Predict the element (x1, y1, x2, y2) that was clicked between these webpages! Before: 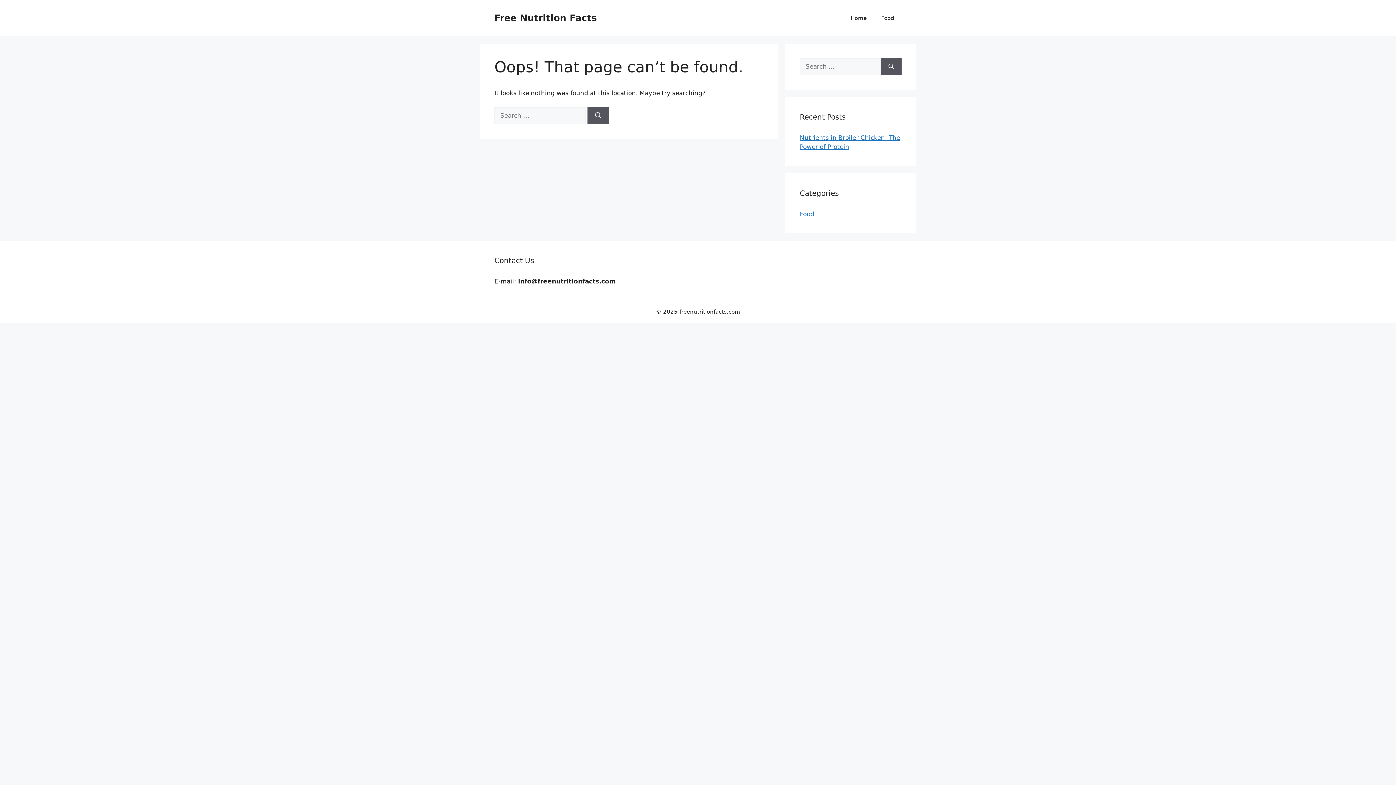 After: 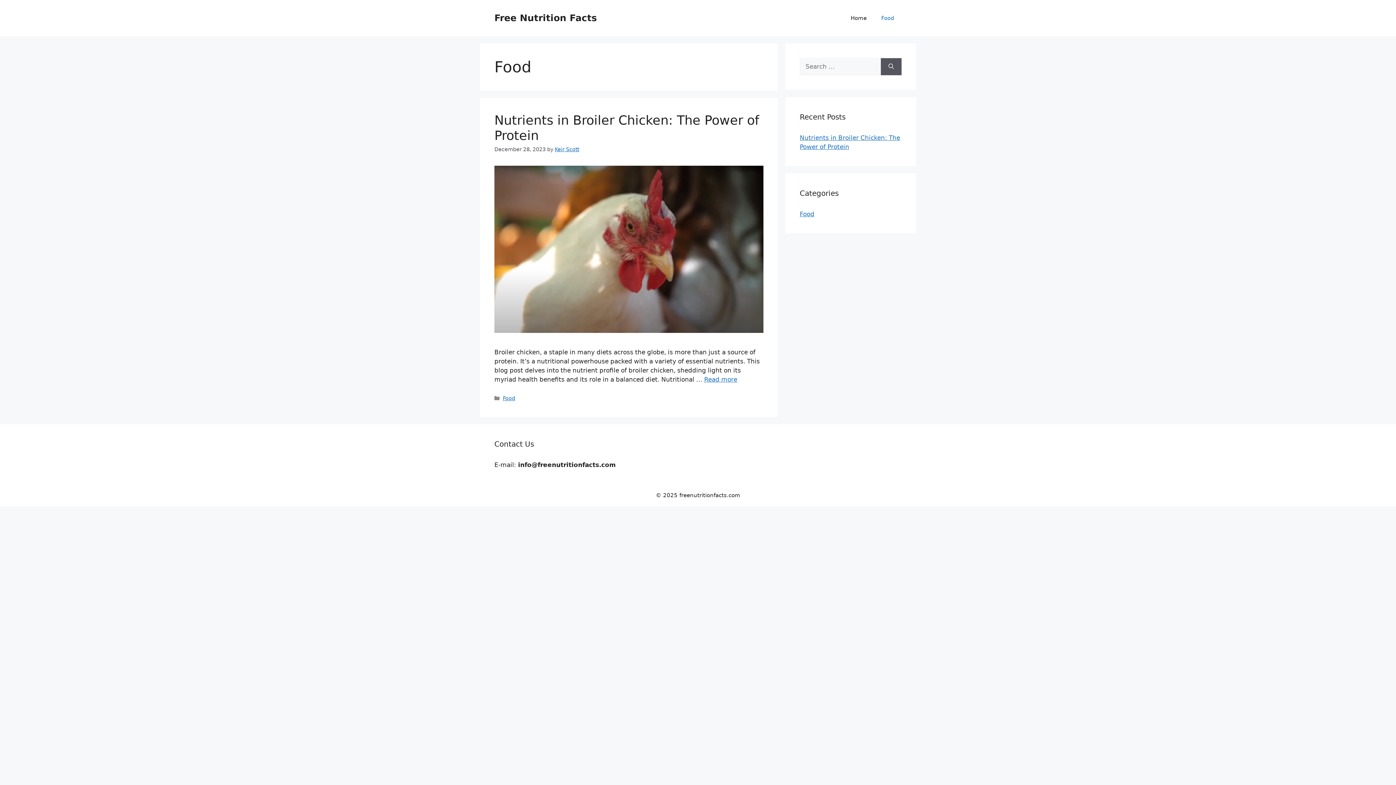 Action: bbox: (800, 210, 814, 217) label: Food